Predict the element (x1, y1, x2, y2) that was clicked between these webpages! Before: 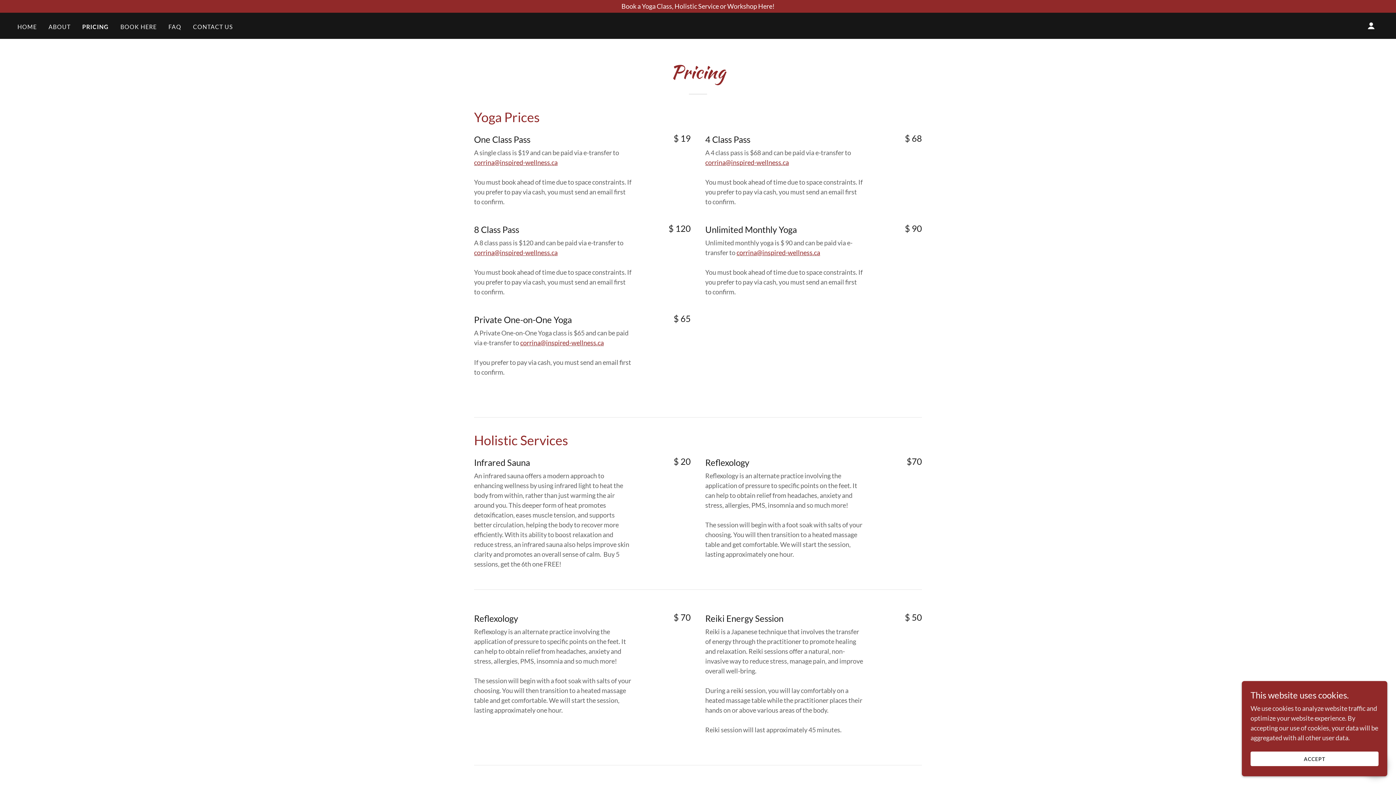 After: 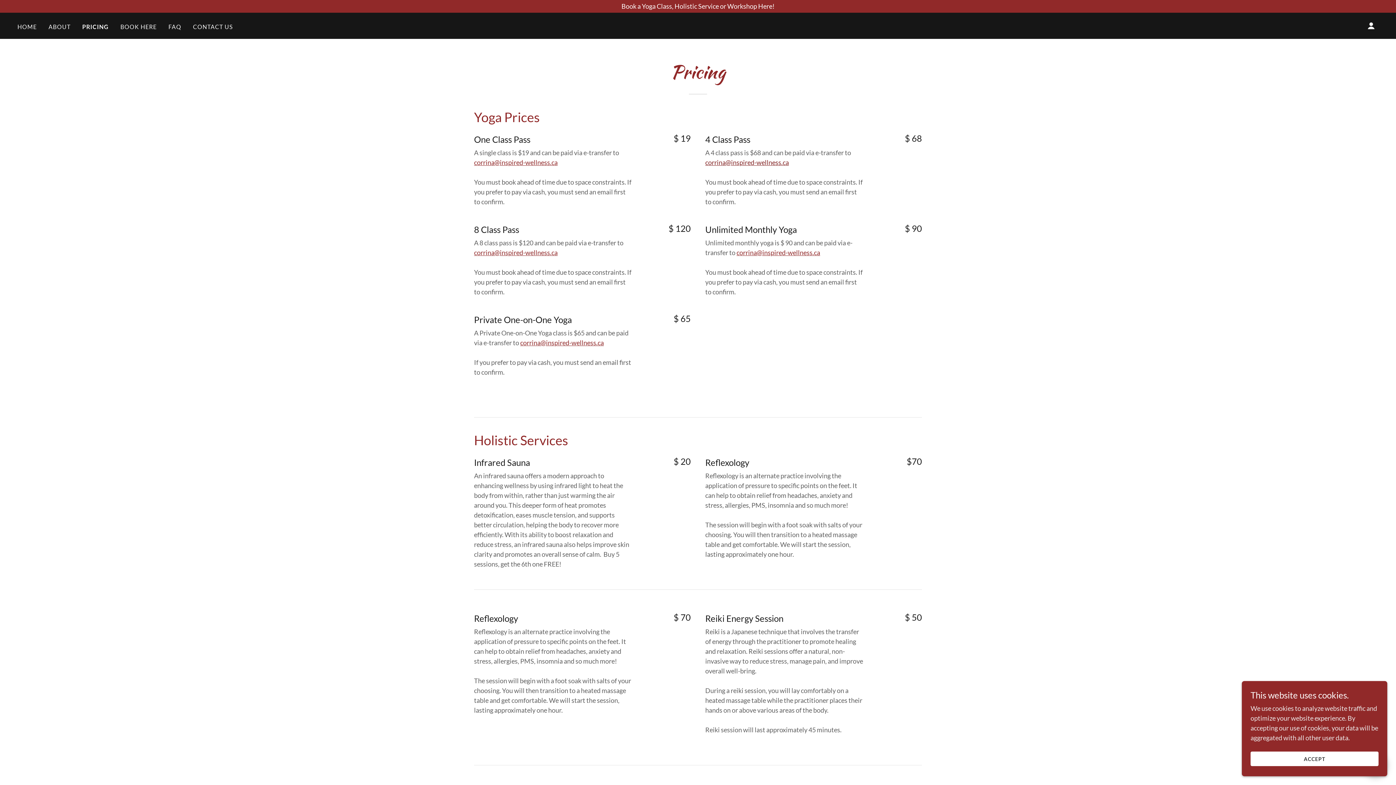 Action: bbox: (705, 158, 789, 166) label: corrina@inspired-wellness.ca